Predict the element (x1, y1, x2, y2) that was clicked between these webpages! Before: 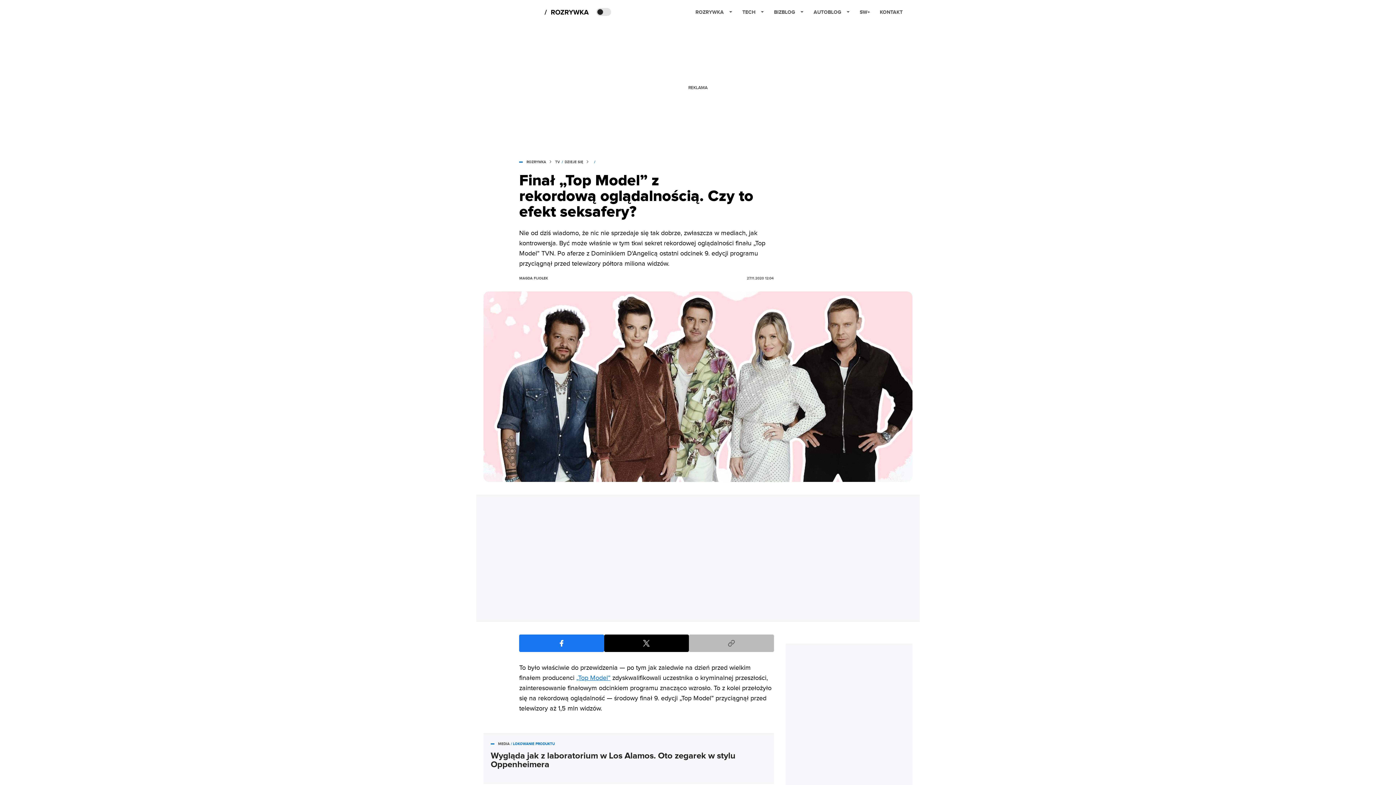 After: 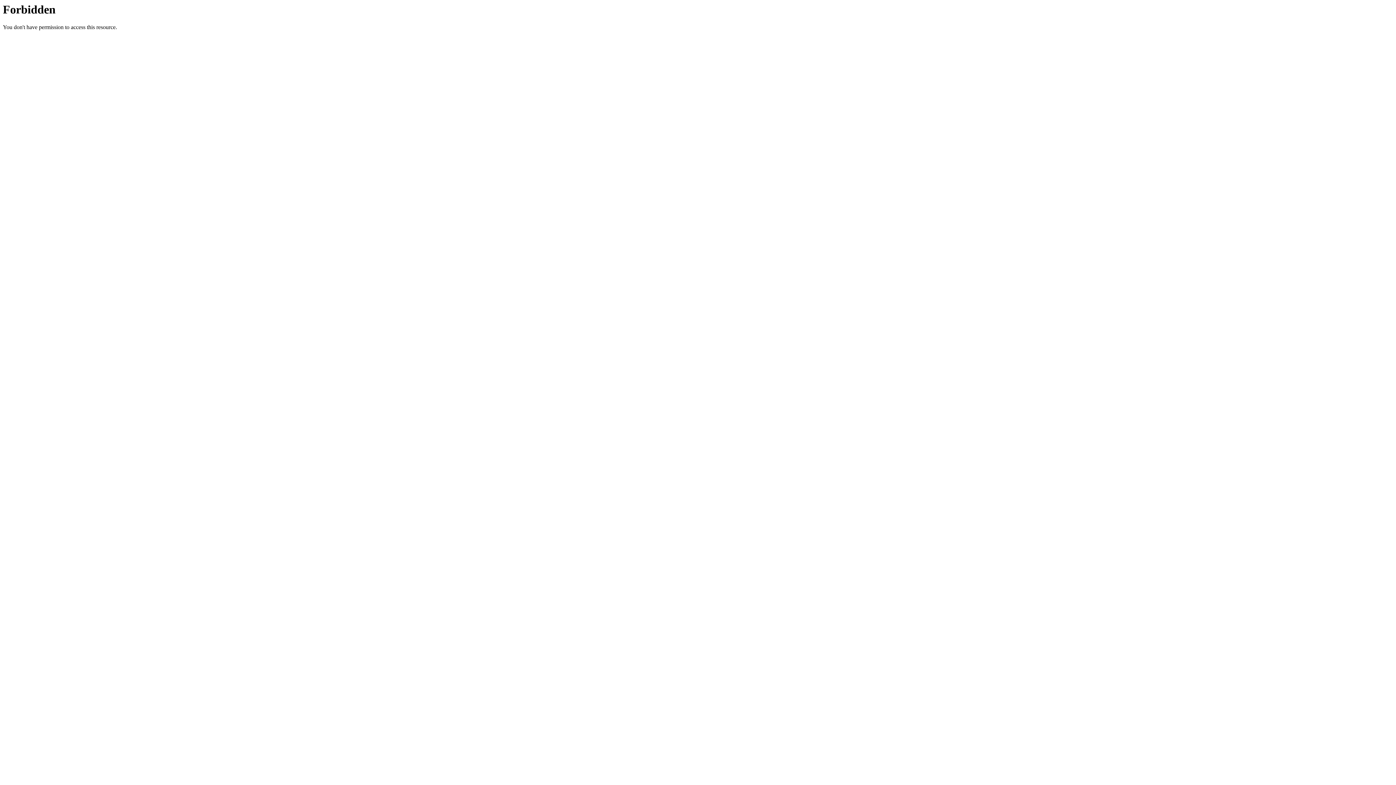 Action: bbox: (880, 2, 902, 21) label: KONTAKT